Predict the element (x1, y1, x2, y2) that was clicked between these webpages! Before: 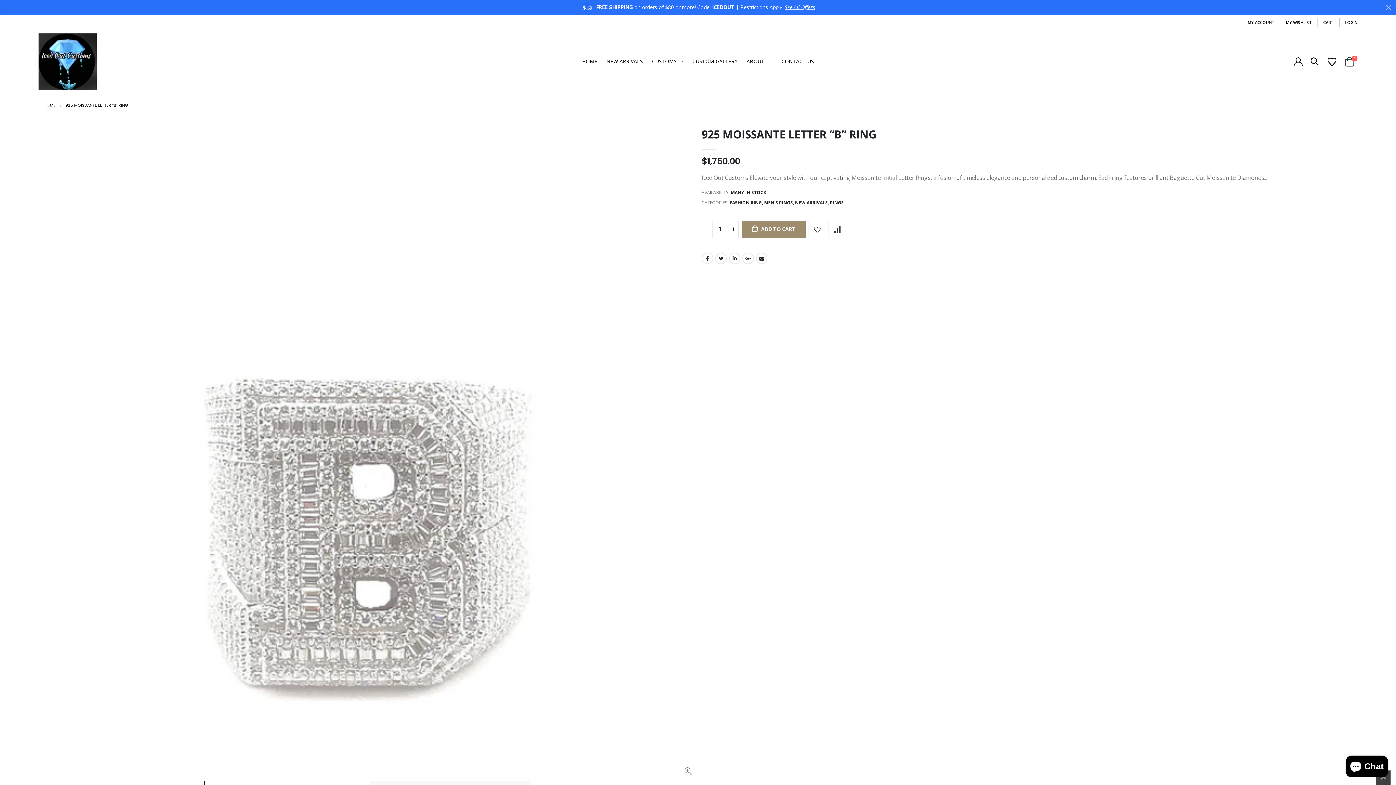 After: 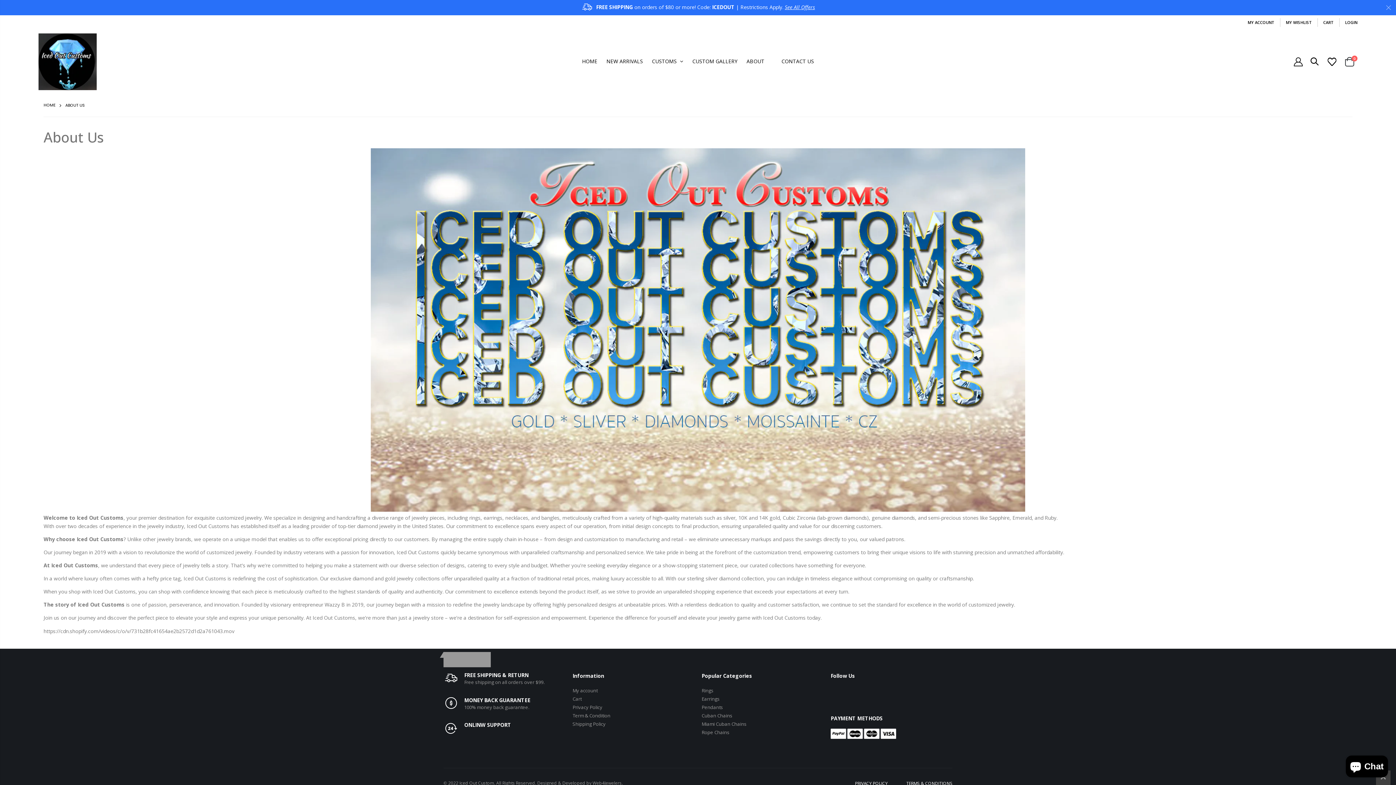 Action: label: ABOUT bbox: (746, 52, 772, 71)